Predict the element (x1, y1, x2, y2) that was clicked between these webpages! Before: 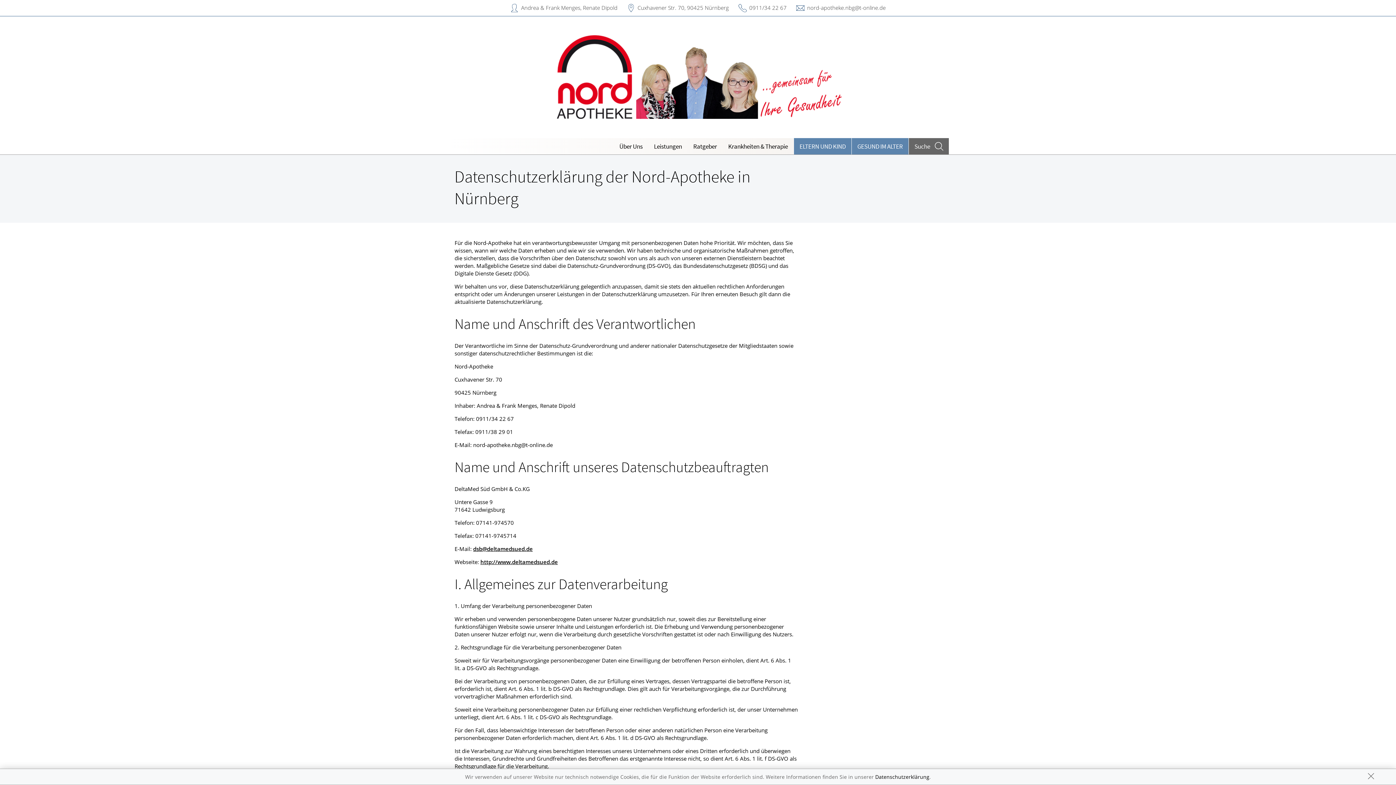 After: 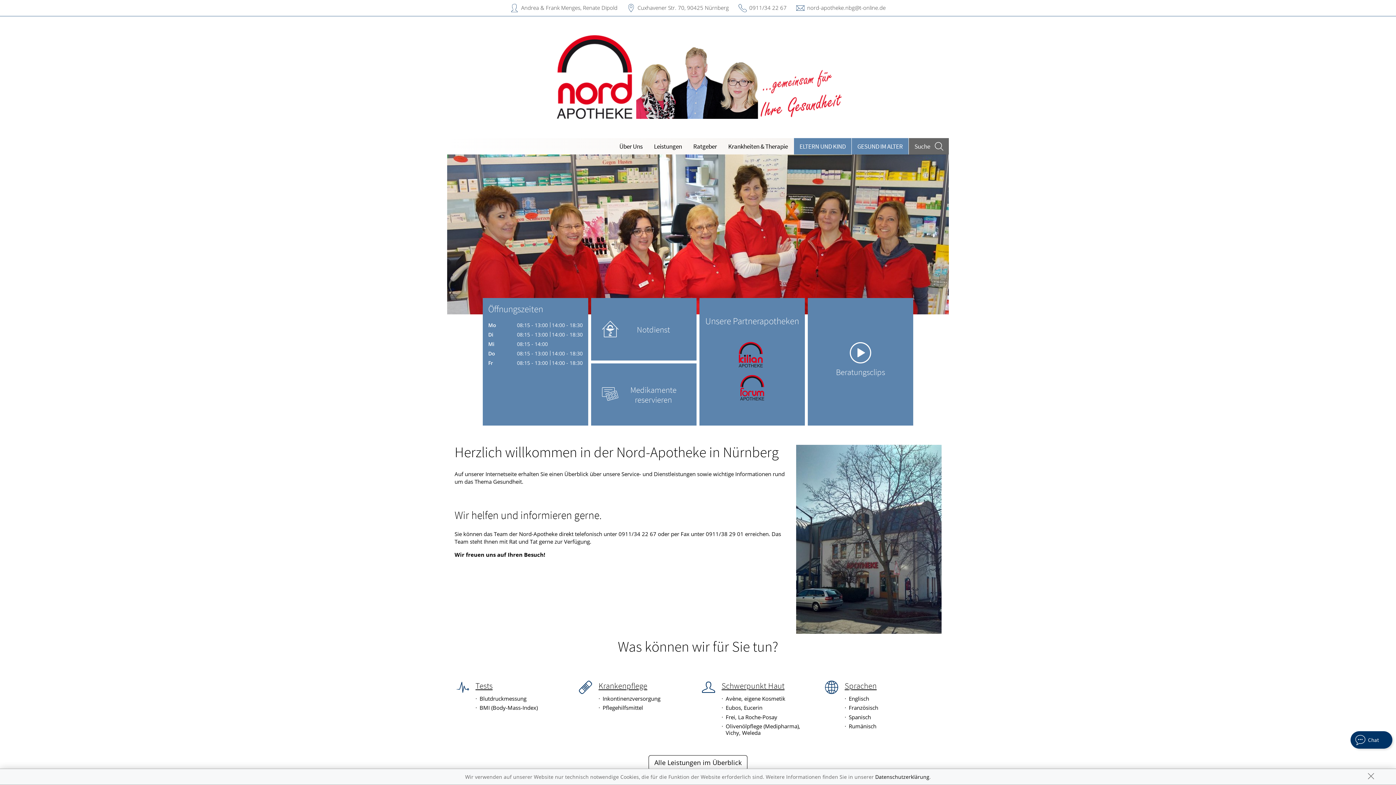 Action: bbox: (454, 25, 945, 129)